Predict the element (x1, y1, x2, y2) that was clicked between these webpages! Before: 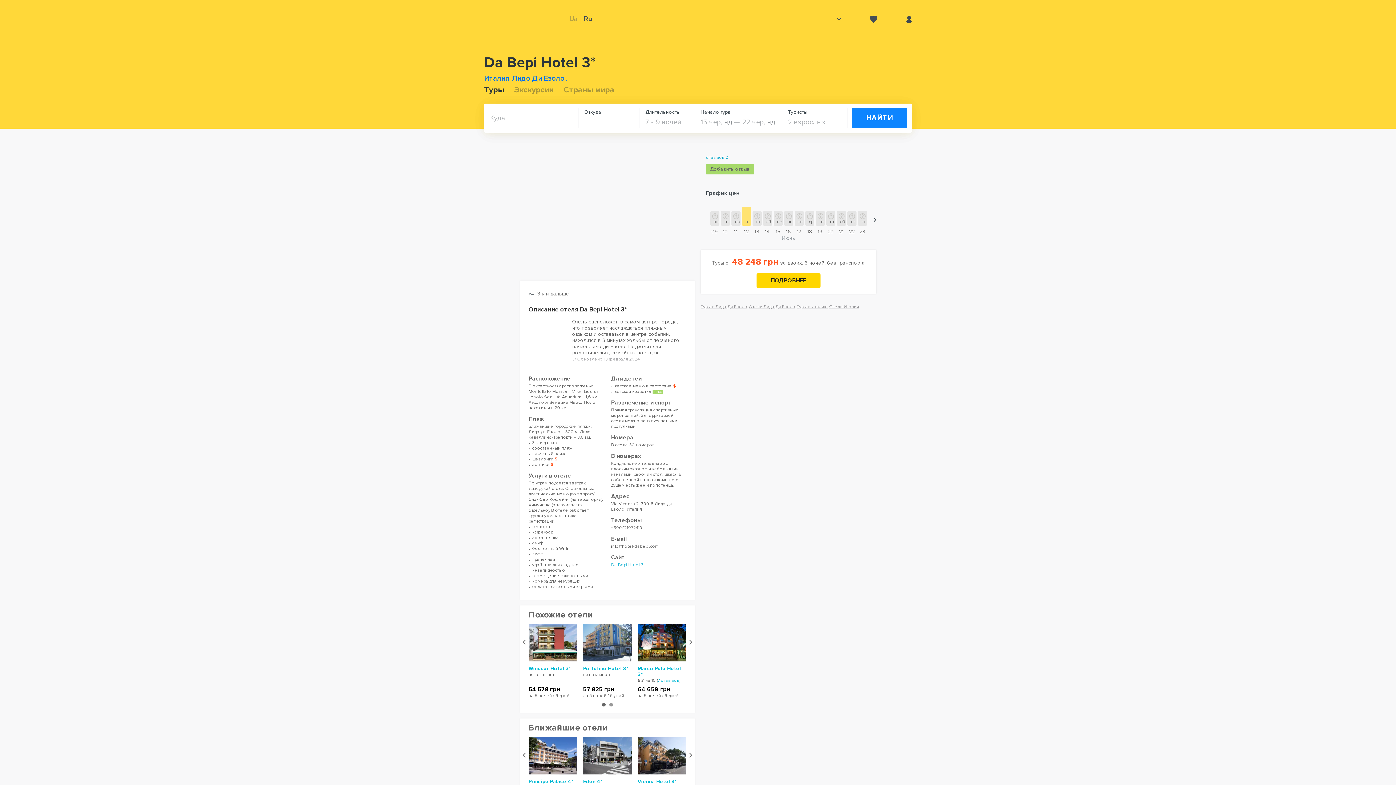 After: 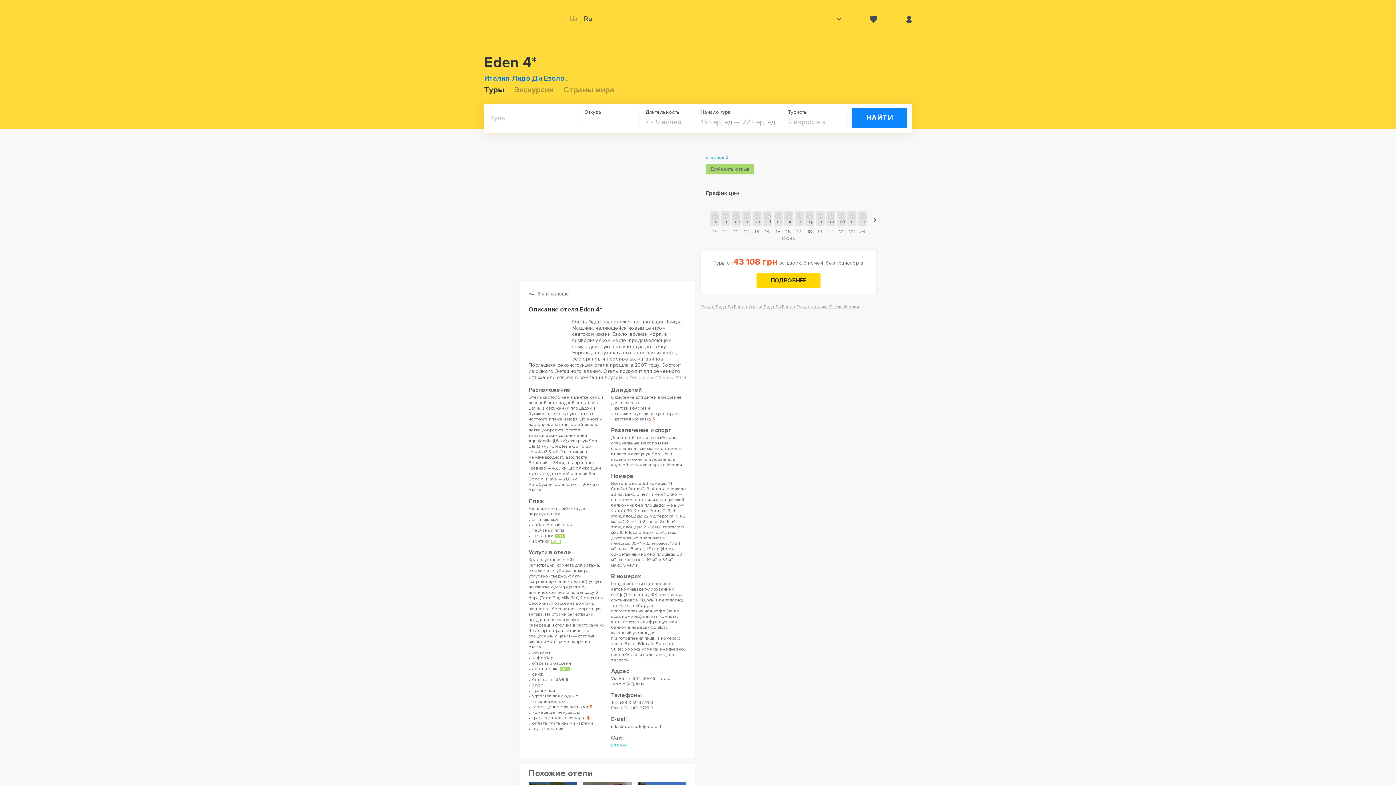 Action: bbox: (583, 779, 632, 785) label: Eden 4*